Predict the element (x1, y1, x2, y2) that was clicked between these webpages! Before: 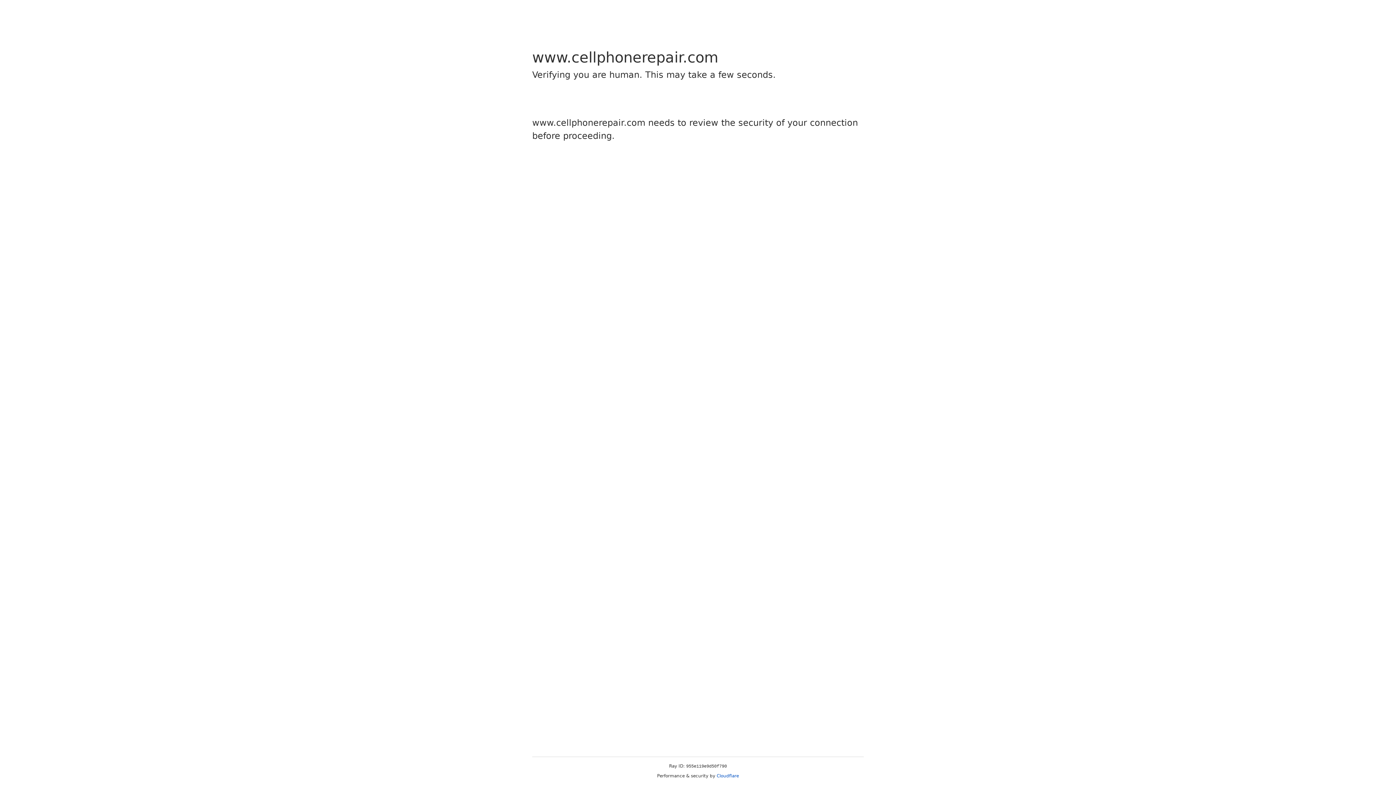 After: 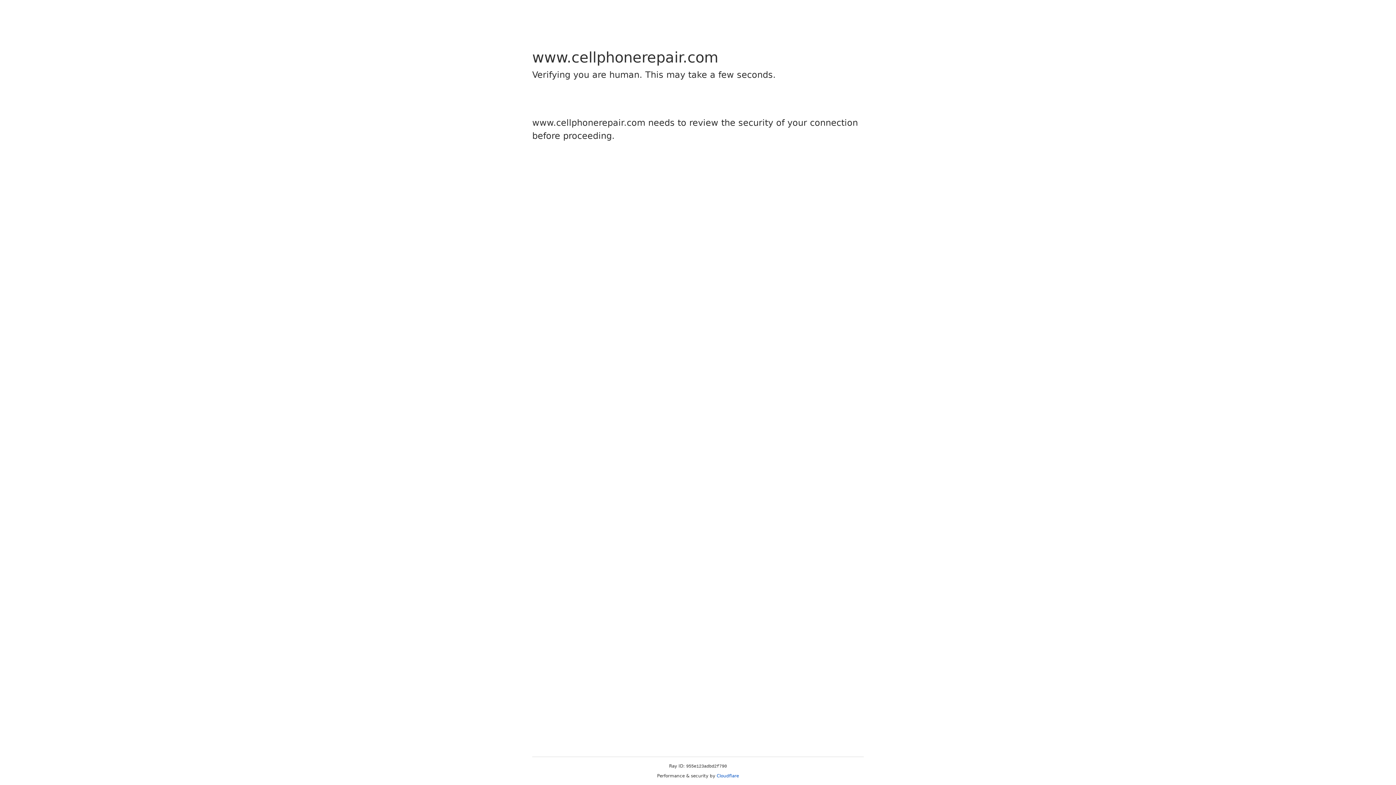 Action: label: Cloudflare bbox: (716, 773, 739, 778)